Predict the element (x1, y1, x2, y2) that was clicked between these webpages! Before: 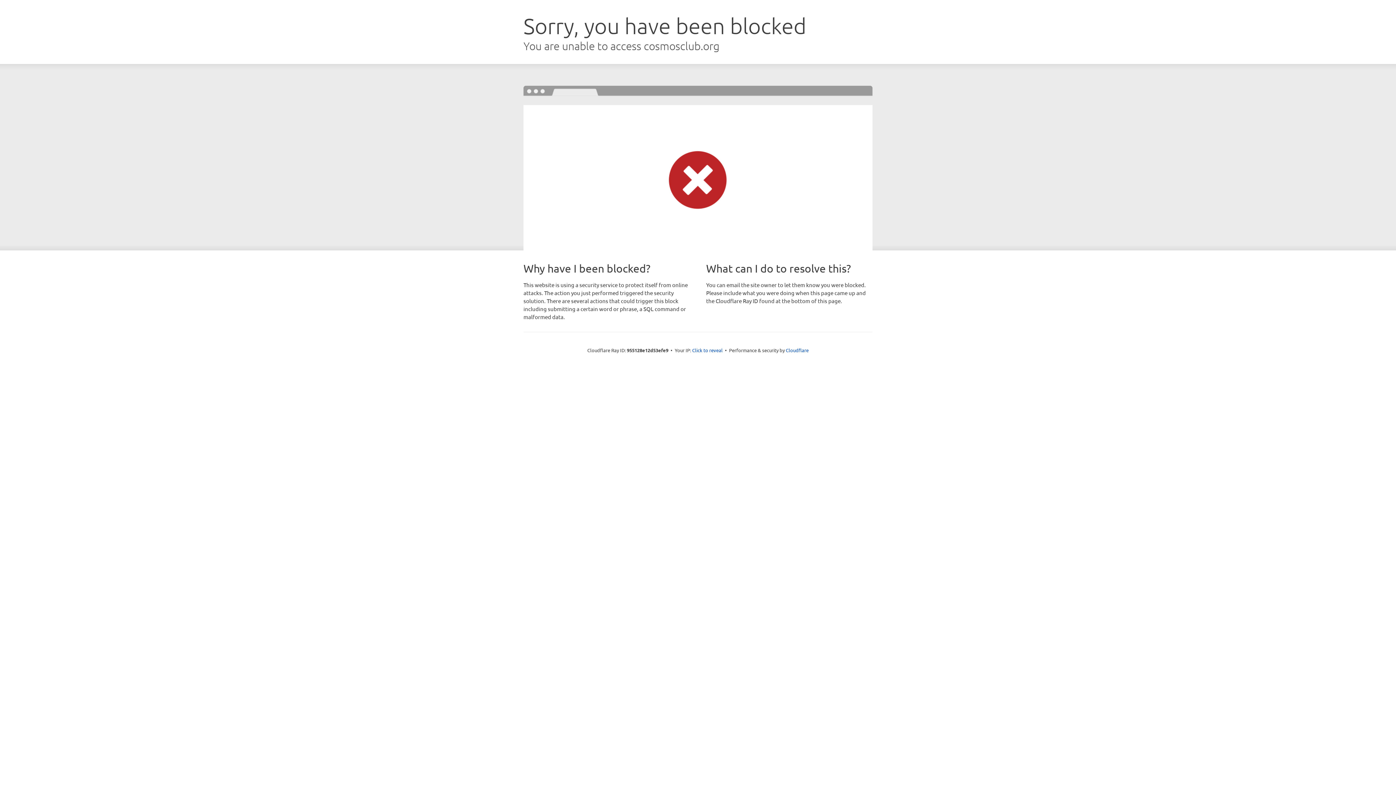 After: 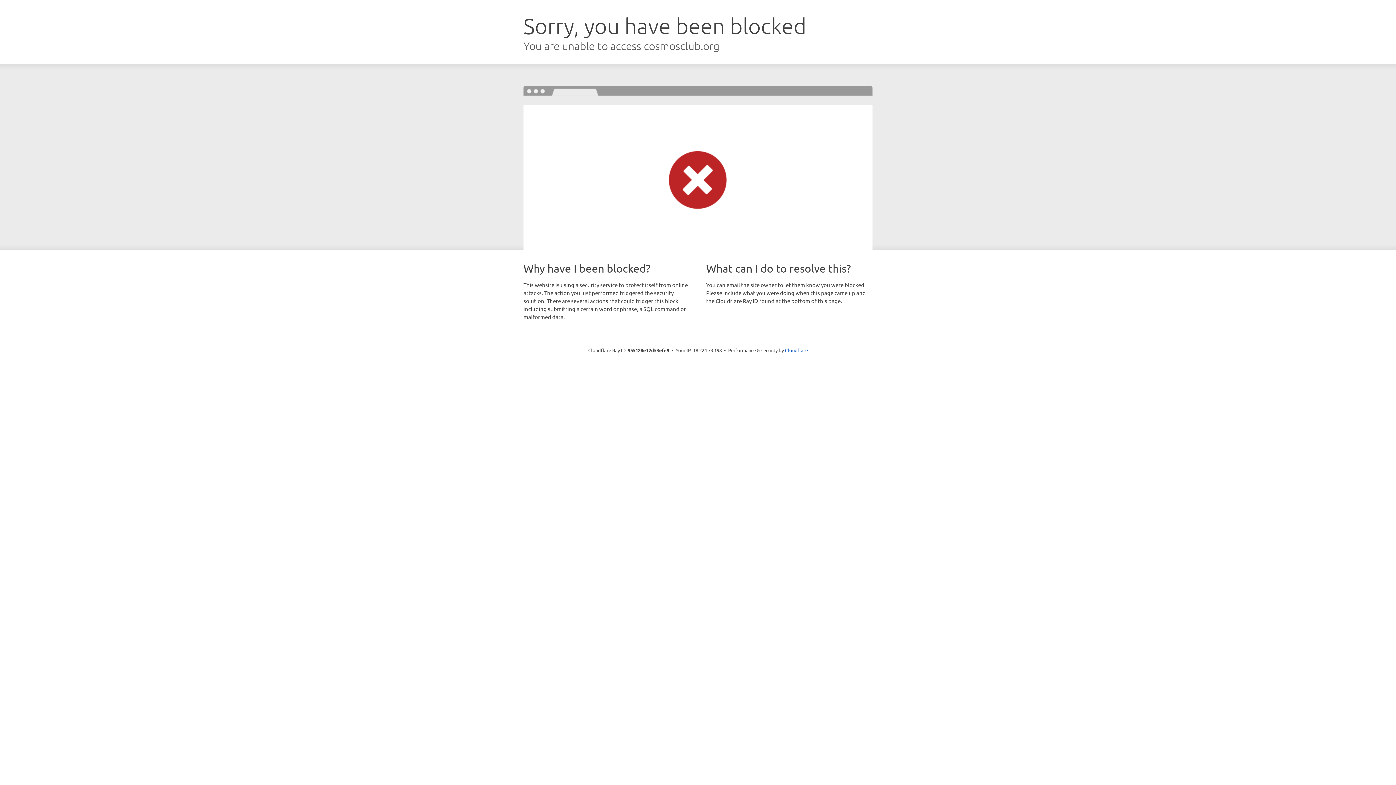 Action: bbox: (692, 346, 722, 353) label: Click to reveal